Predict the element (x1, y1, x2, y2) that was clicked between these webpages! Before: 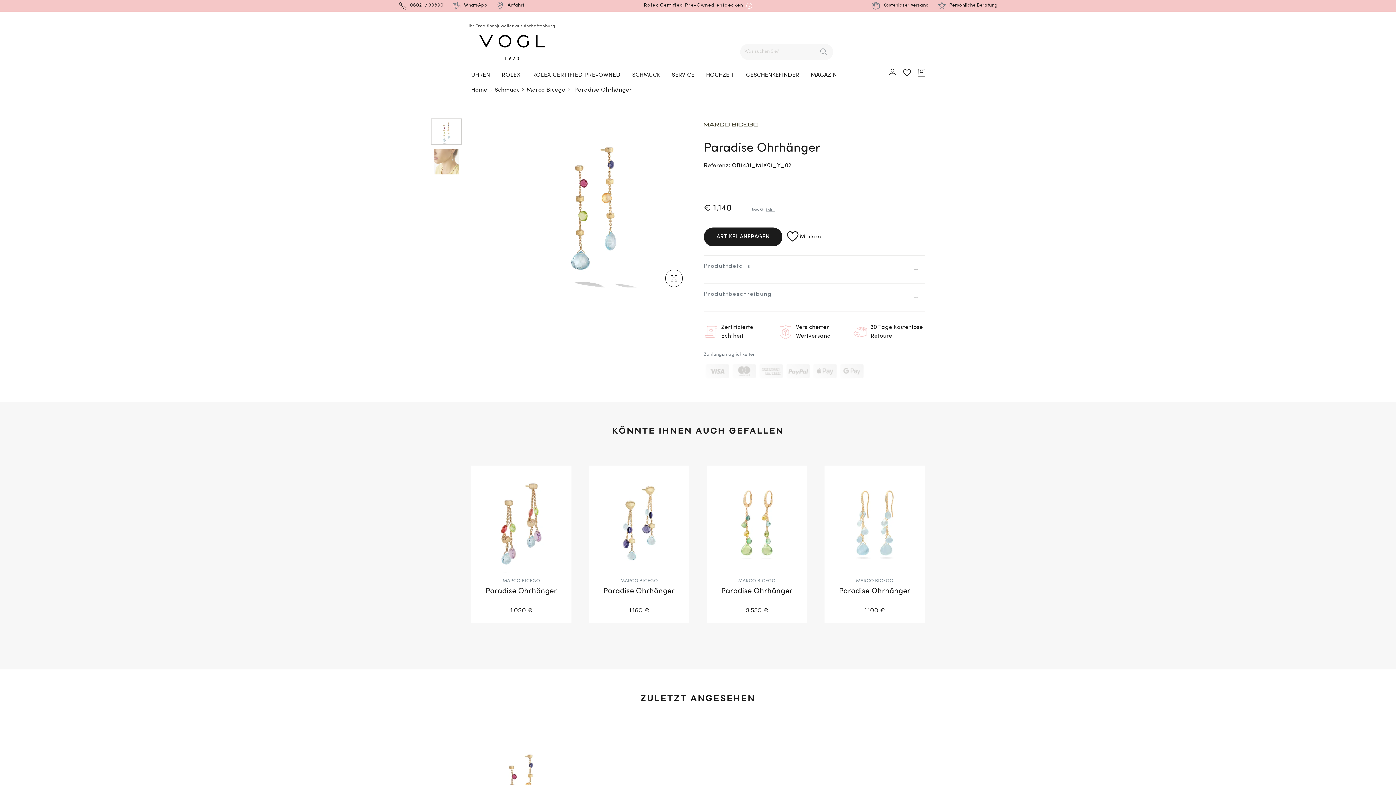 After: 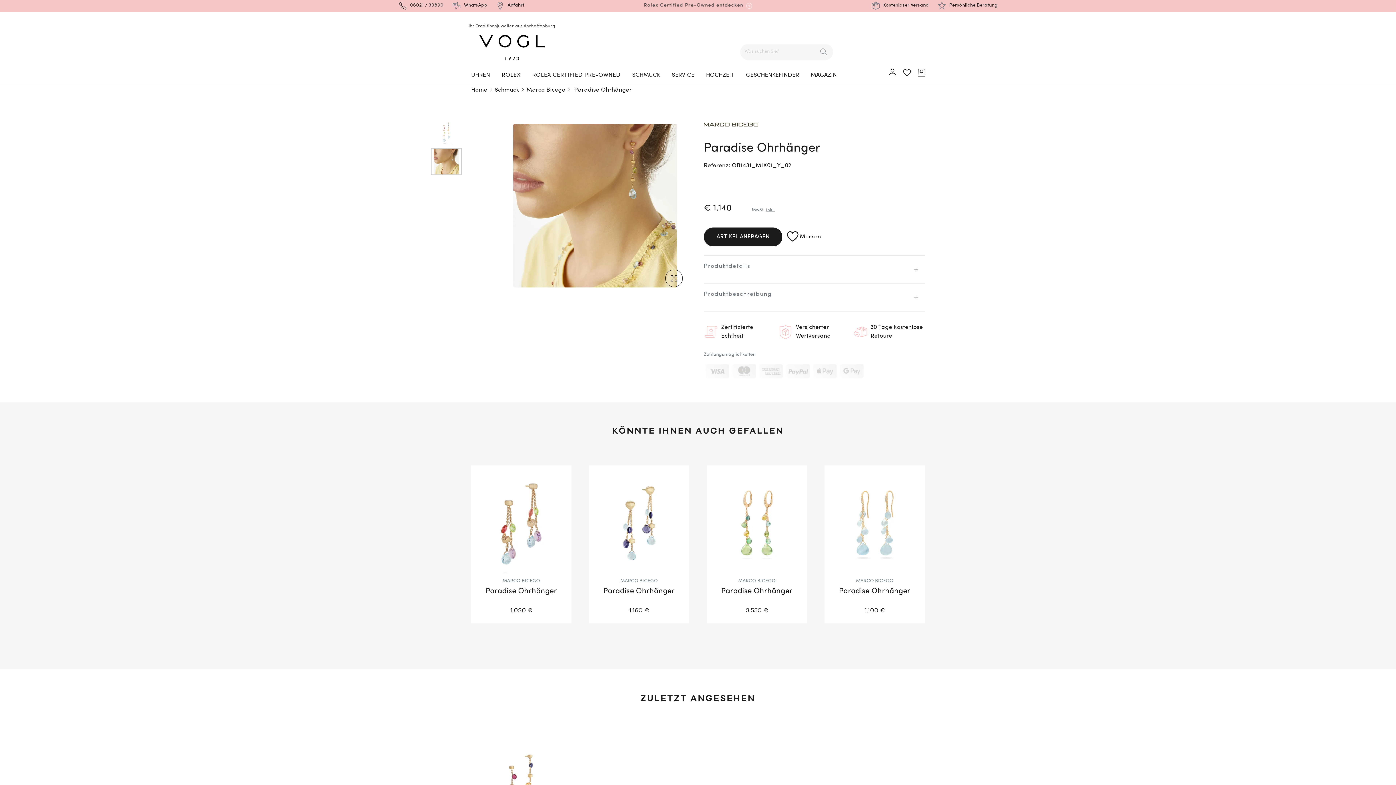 Action: bbox: (661, 197, 685, 221) label: Next slide